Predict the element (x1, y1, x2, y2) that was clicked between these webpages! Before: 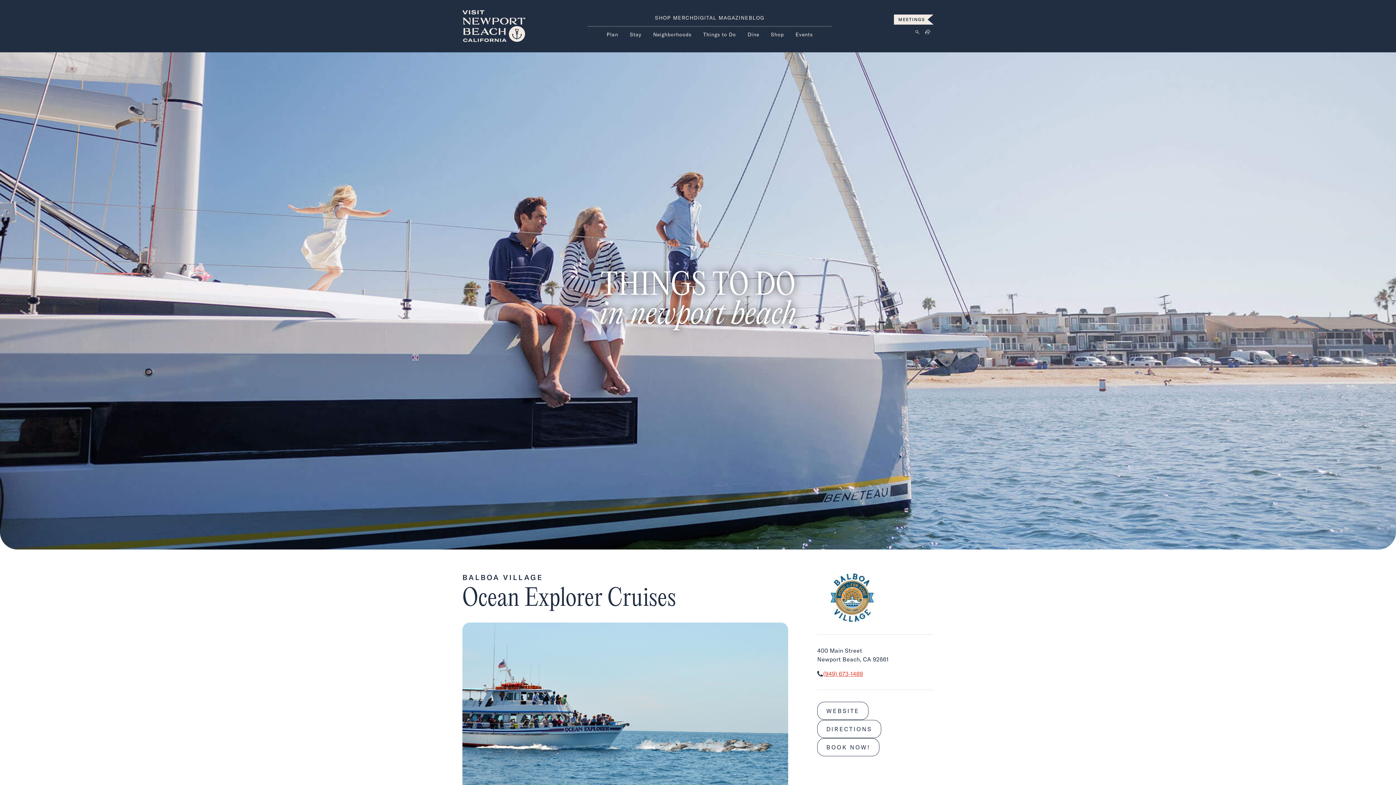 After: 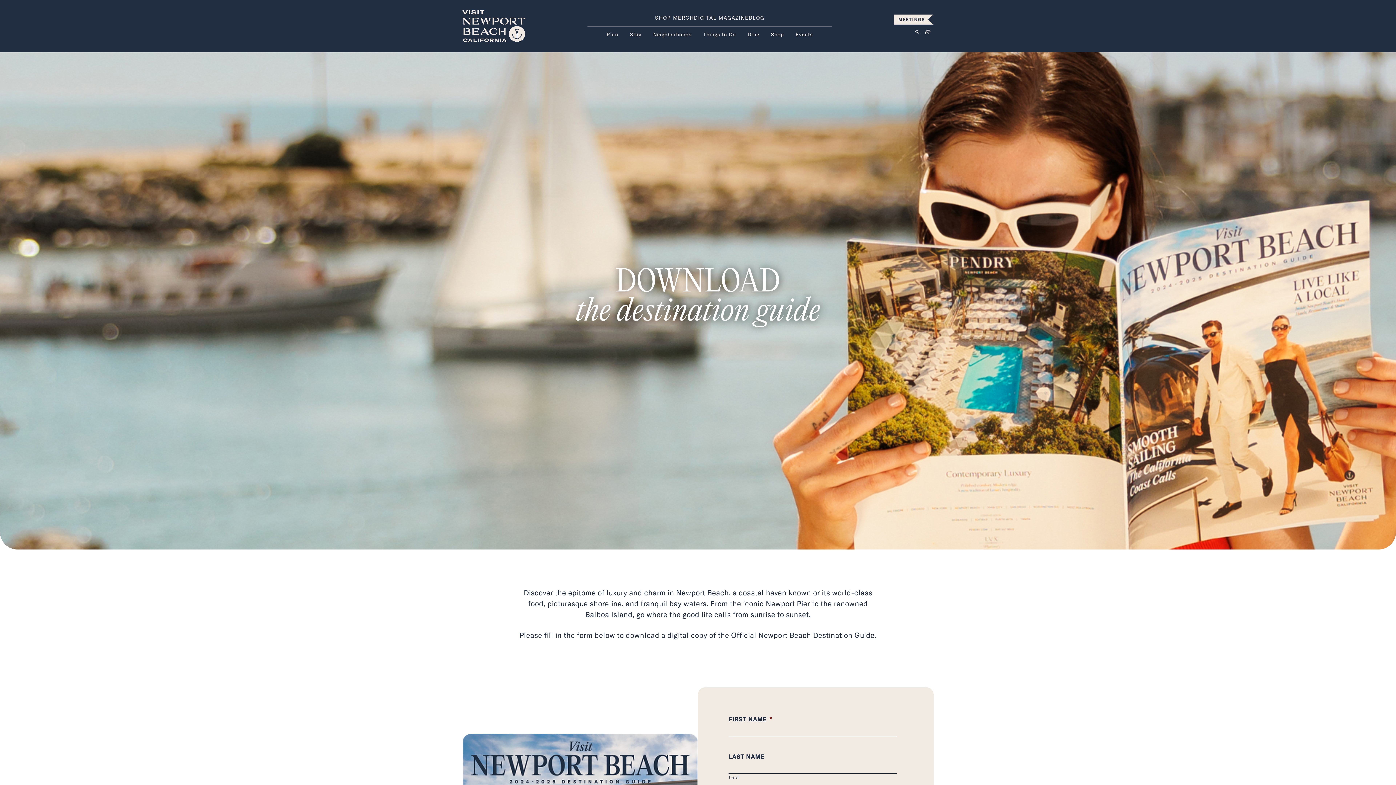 Action: label: DIGITAL MAGAZINE bbox: (694, 9, 748, 26)